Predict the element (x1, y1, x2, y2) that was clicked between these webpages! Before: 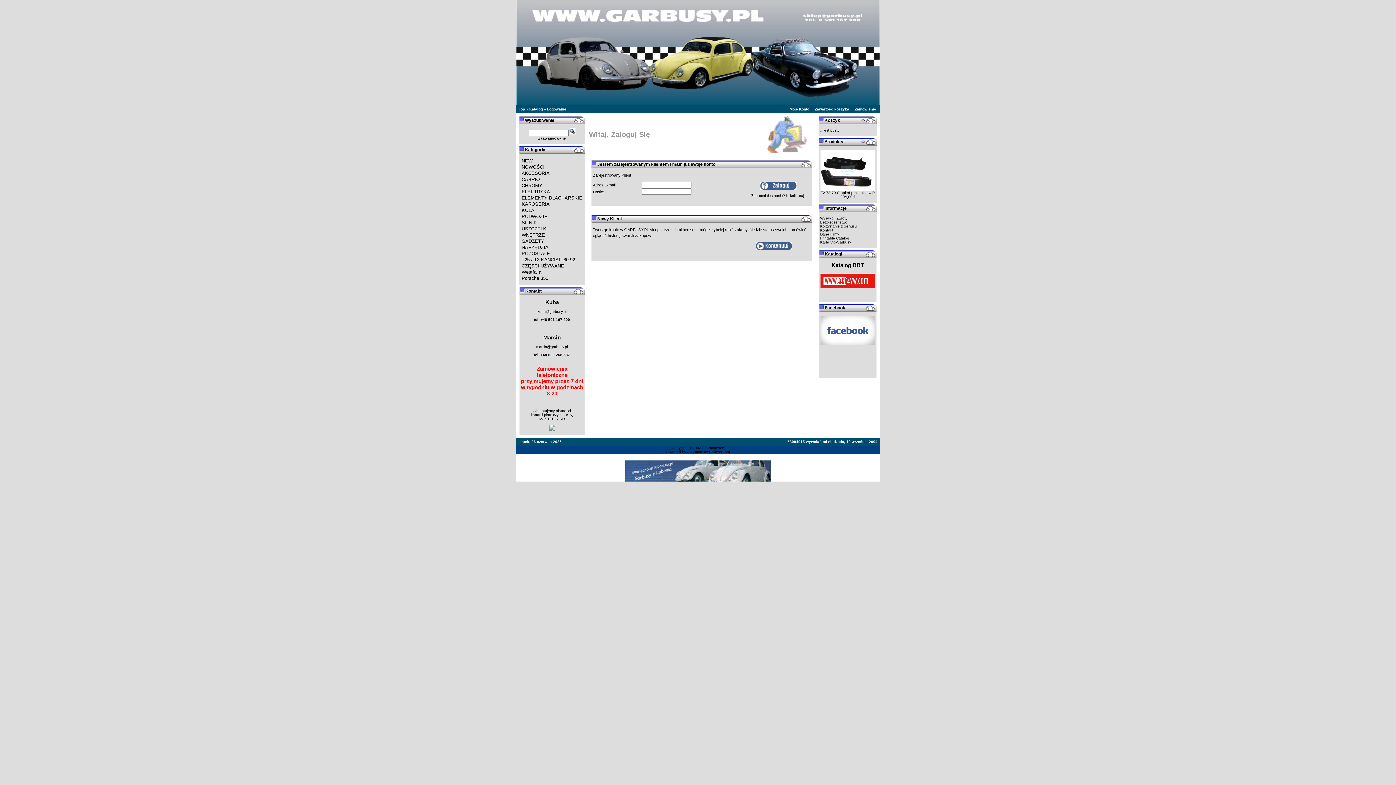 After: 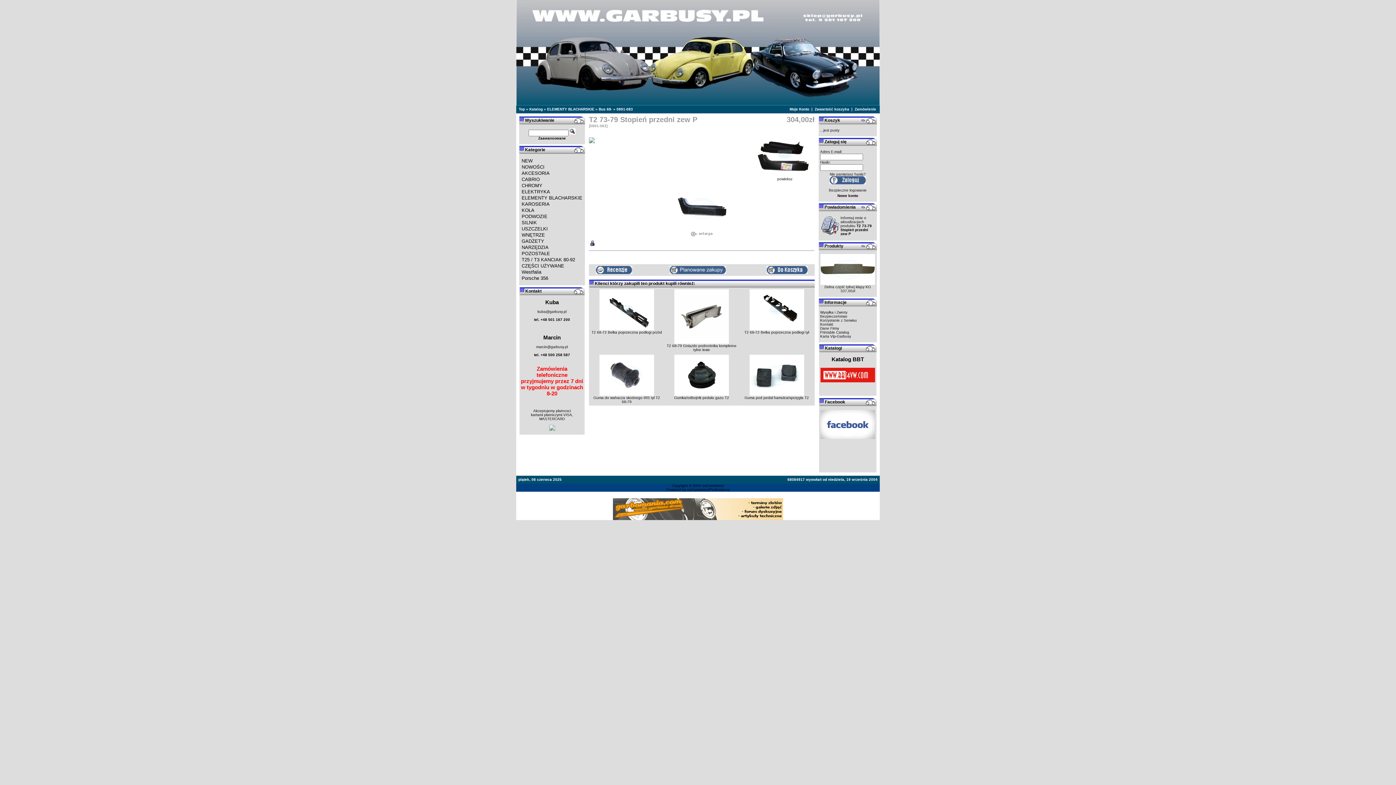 Action: bbox: (820, 187, 875, 191)